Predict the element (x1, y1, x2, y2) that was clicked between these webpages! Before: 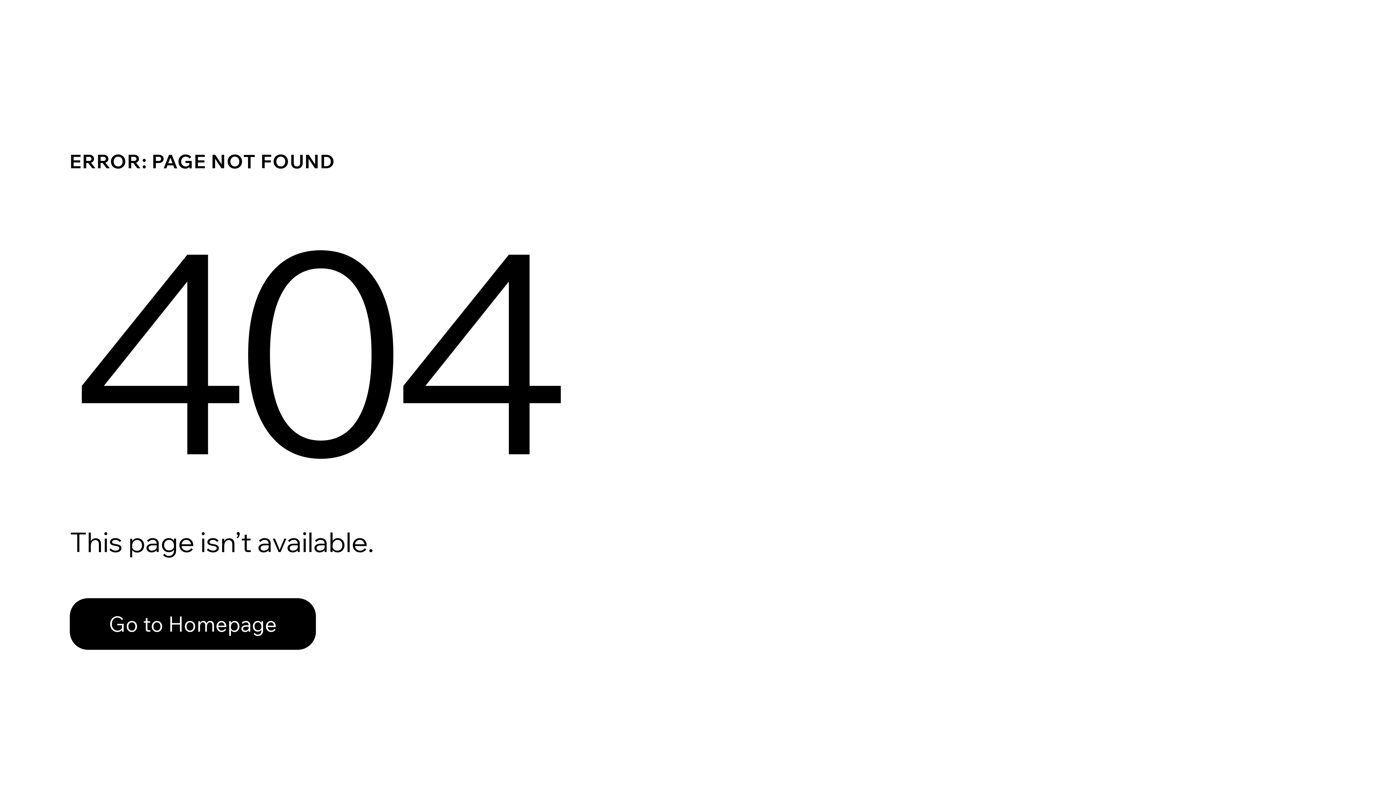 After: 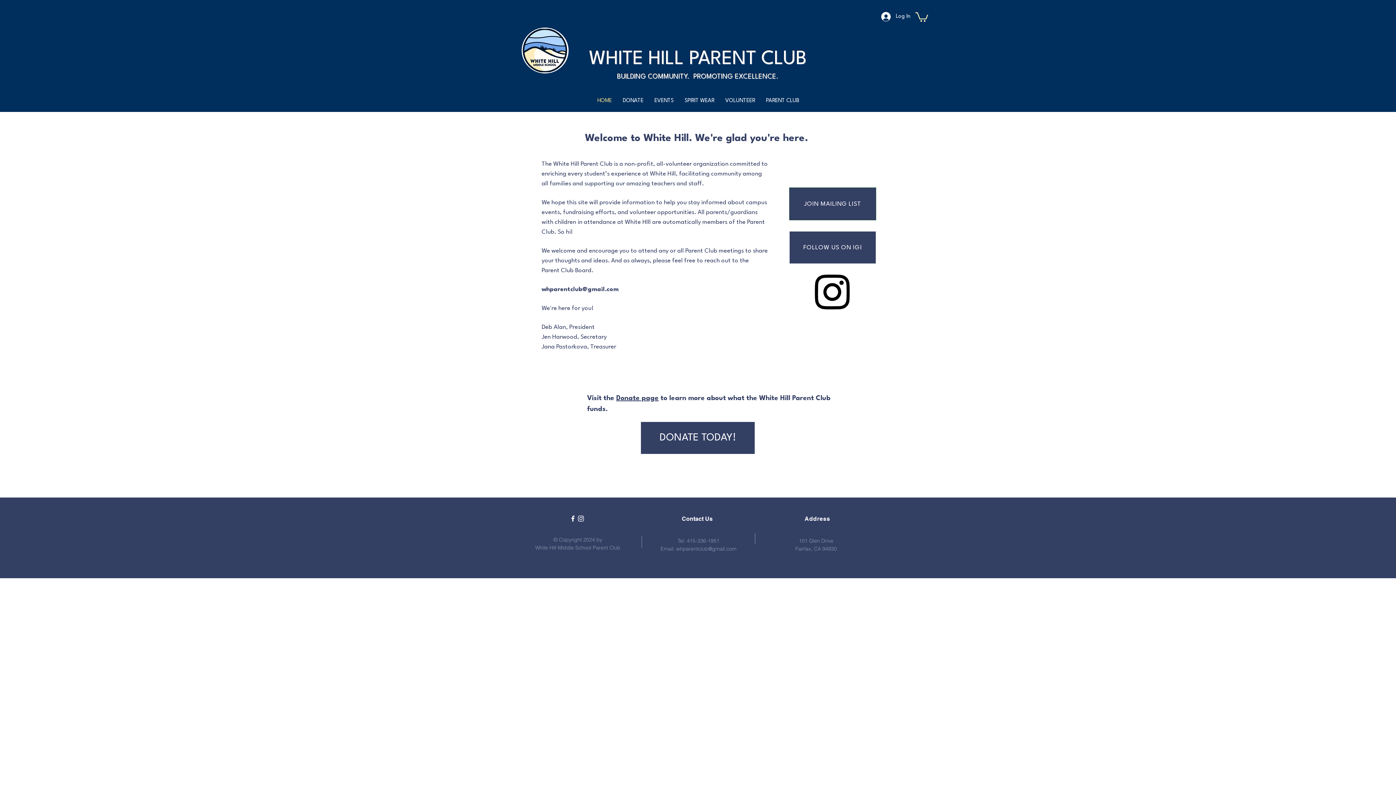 Action: label: Go to Homepage bbox: (69, 598, 316, 650)